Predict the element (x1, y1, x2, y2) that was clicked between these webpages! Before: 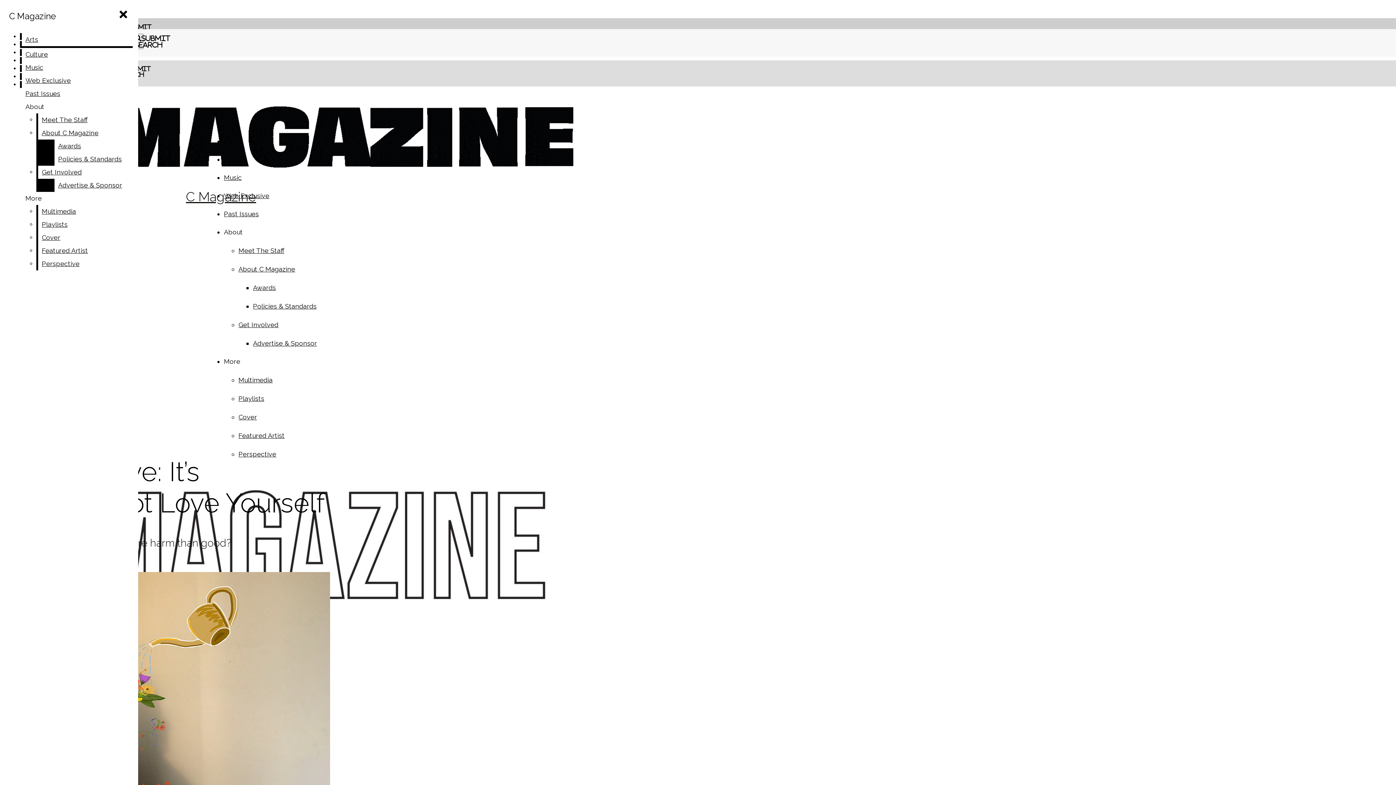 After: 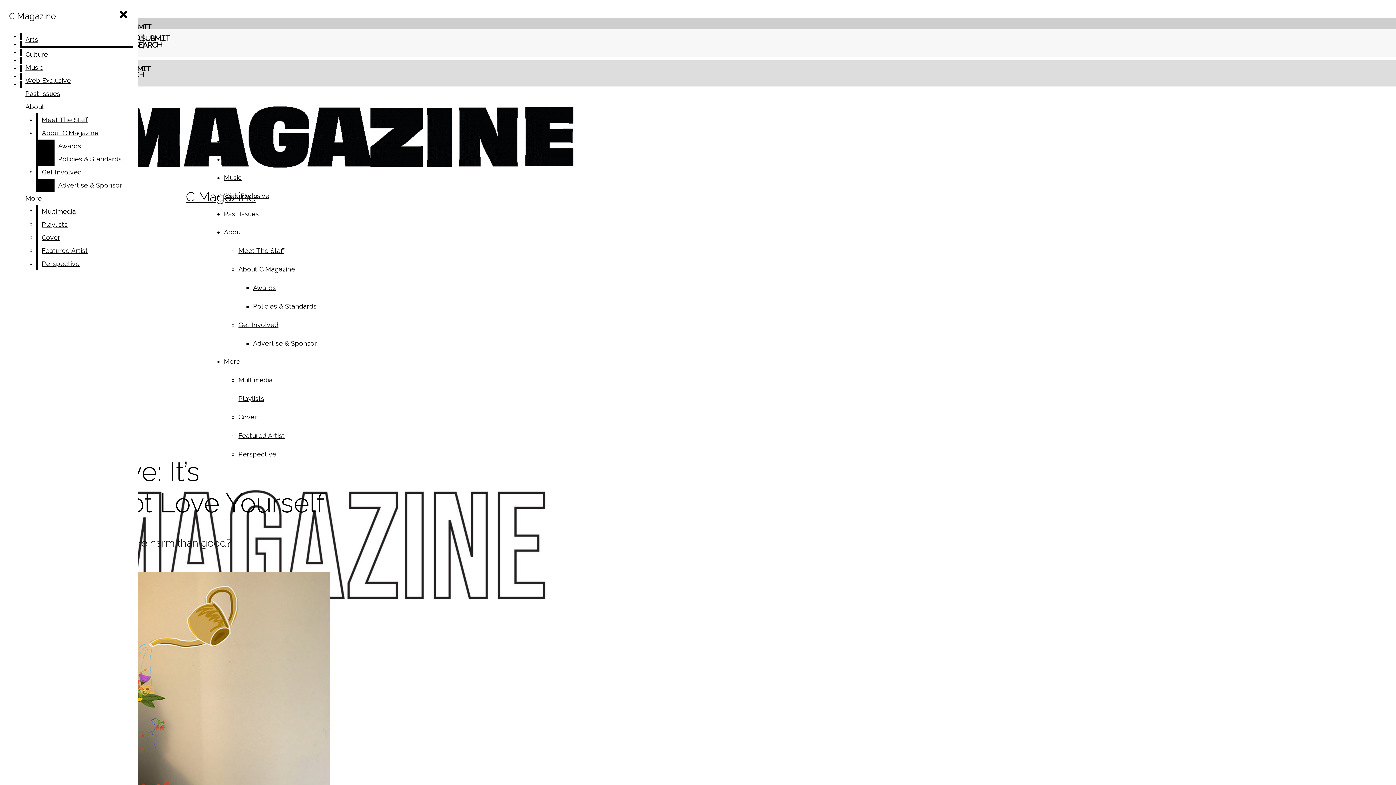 Action: label: Perspective bbox: (38, 257, 132, 270)